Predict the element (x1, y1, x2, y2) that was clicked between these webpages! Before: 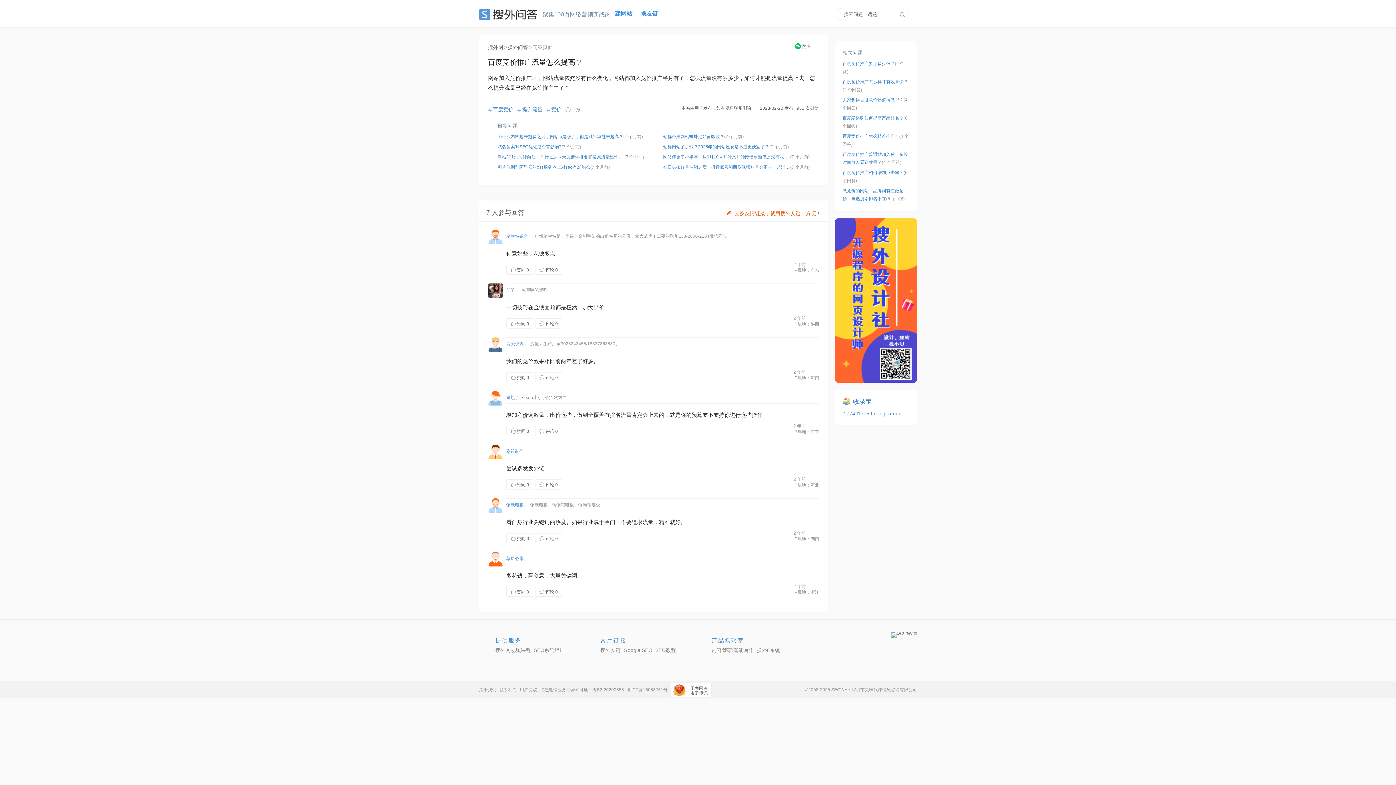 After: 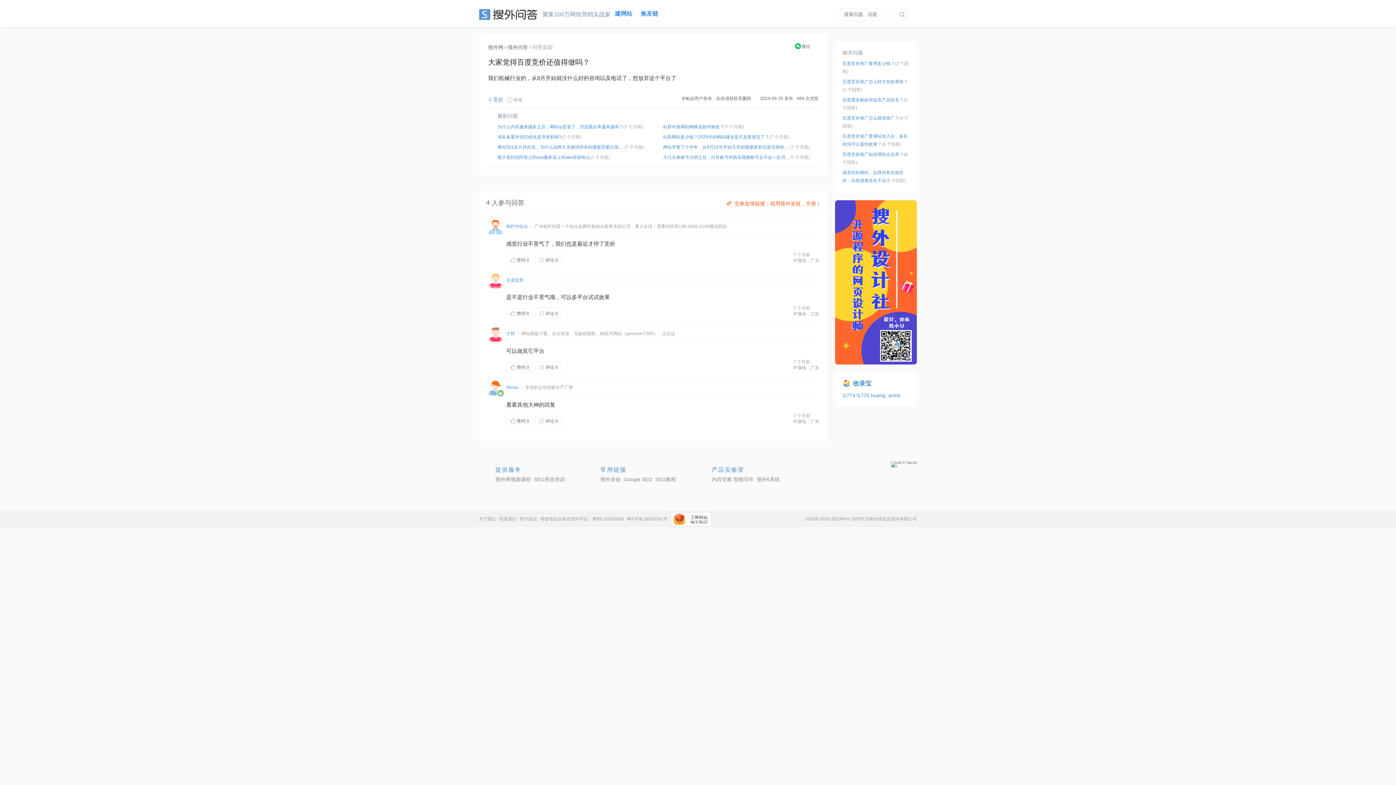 Action: label: 大家觉得百度竞价还值得做吗？ bbox: (842, 97, 903, 102)